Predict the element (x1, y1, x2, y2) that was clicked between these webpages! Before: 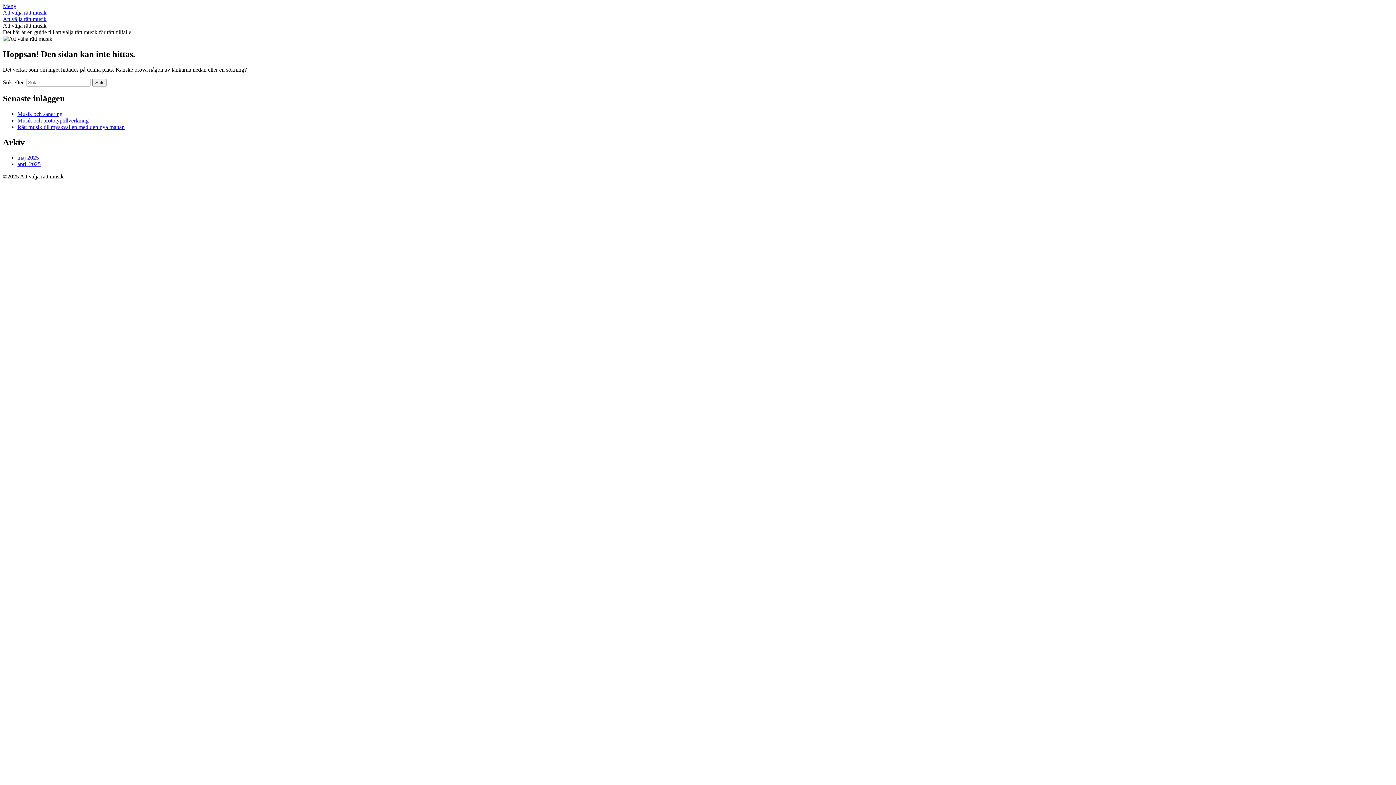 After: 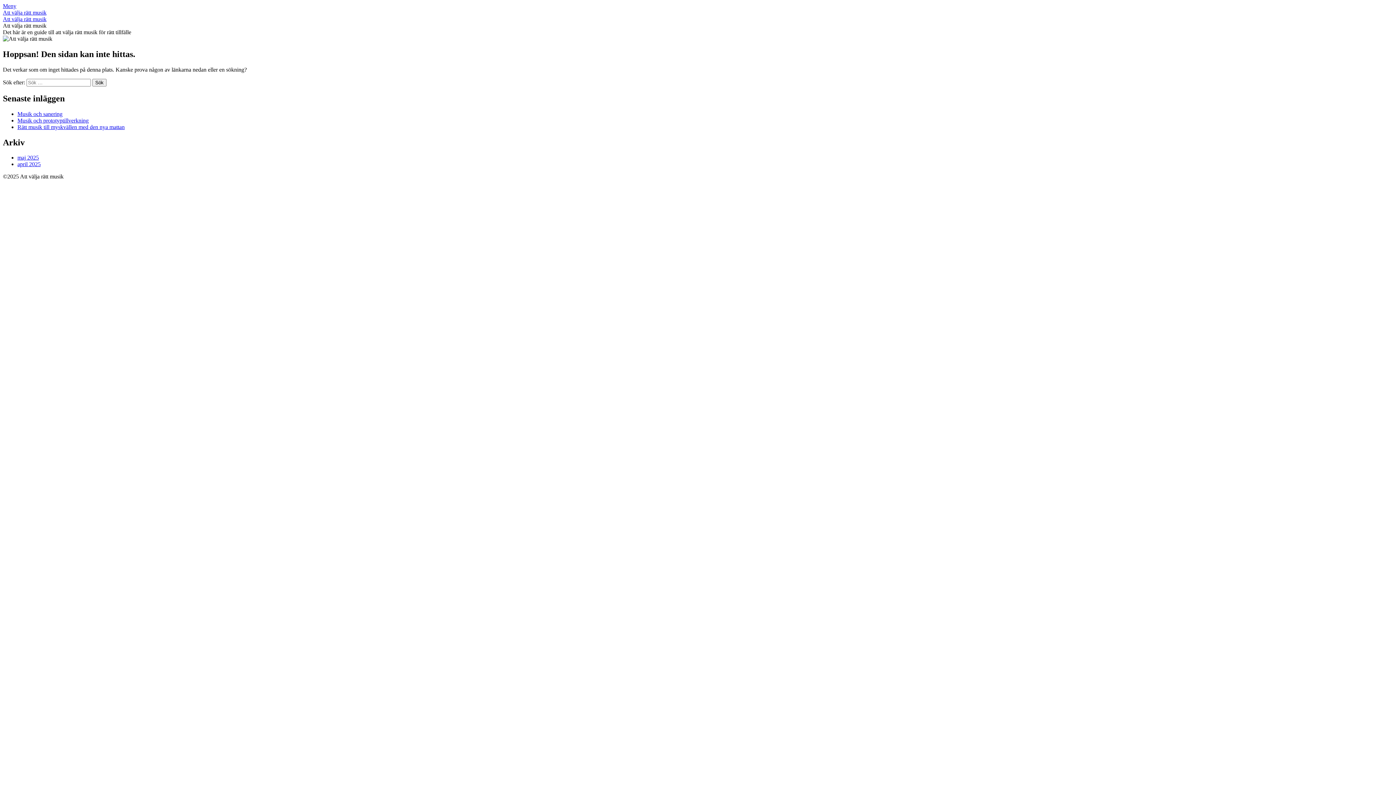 Action: label: Meny bbox: (2, 2, 16, 9)